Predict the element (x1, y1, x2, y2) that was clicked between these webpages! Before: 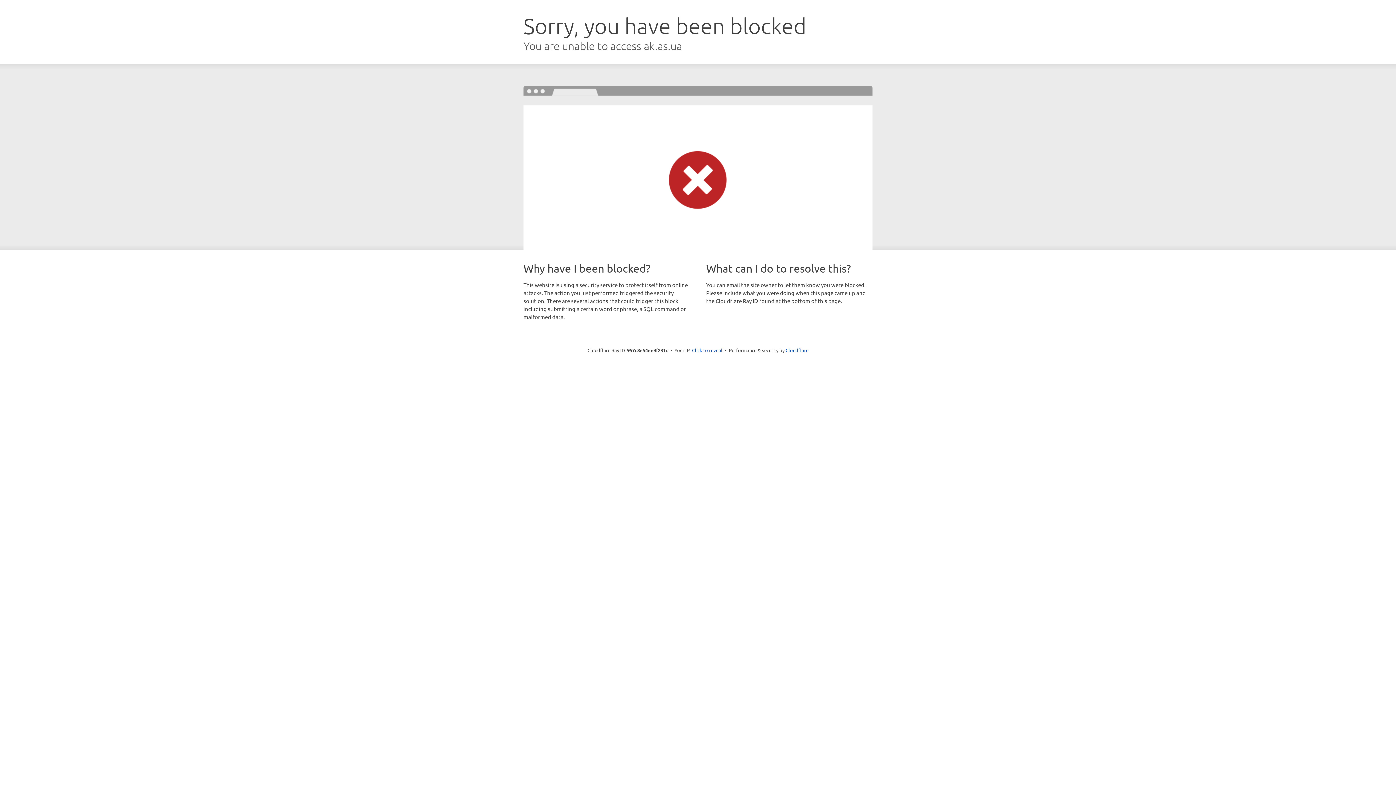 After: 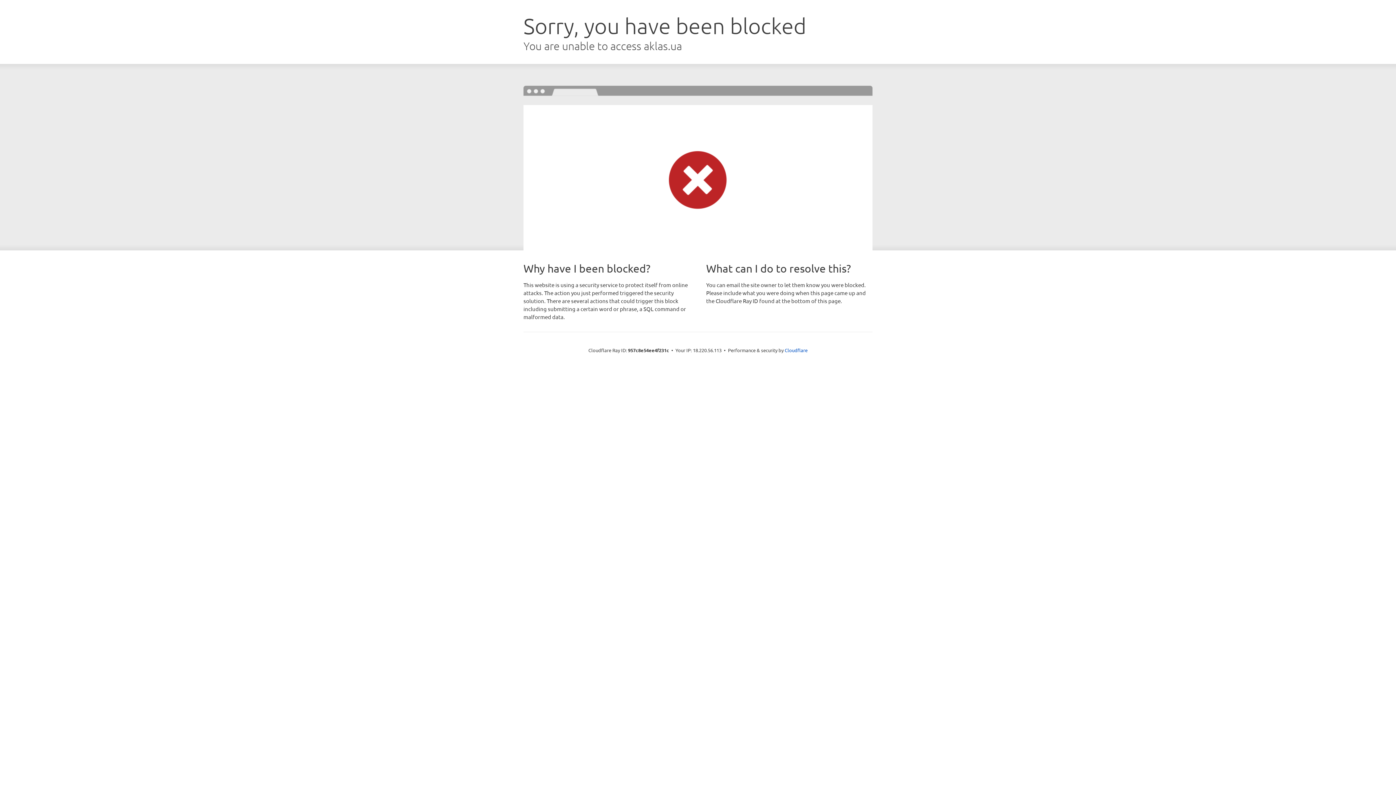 Action: bbox: (692, 346, 722, 353) label: Click to reveal